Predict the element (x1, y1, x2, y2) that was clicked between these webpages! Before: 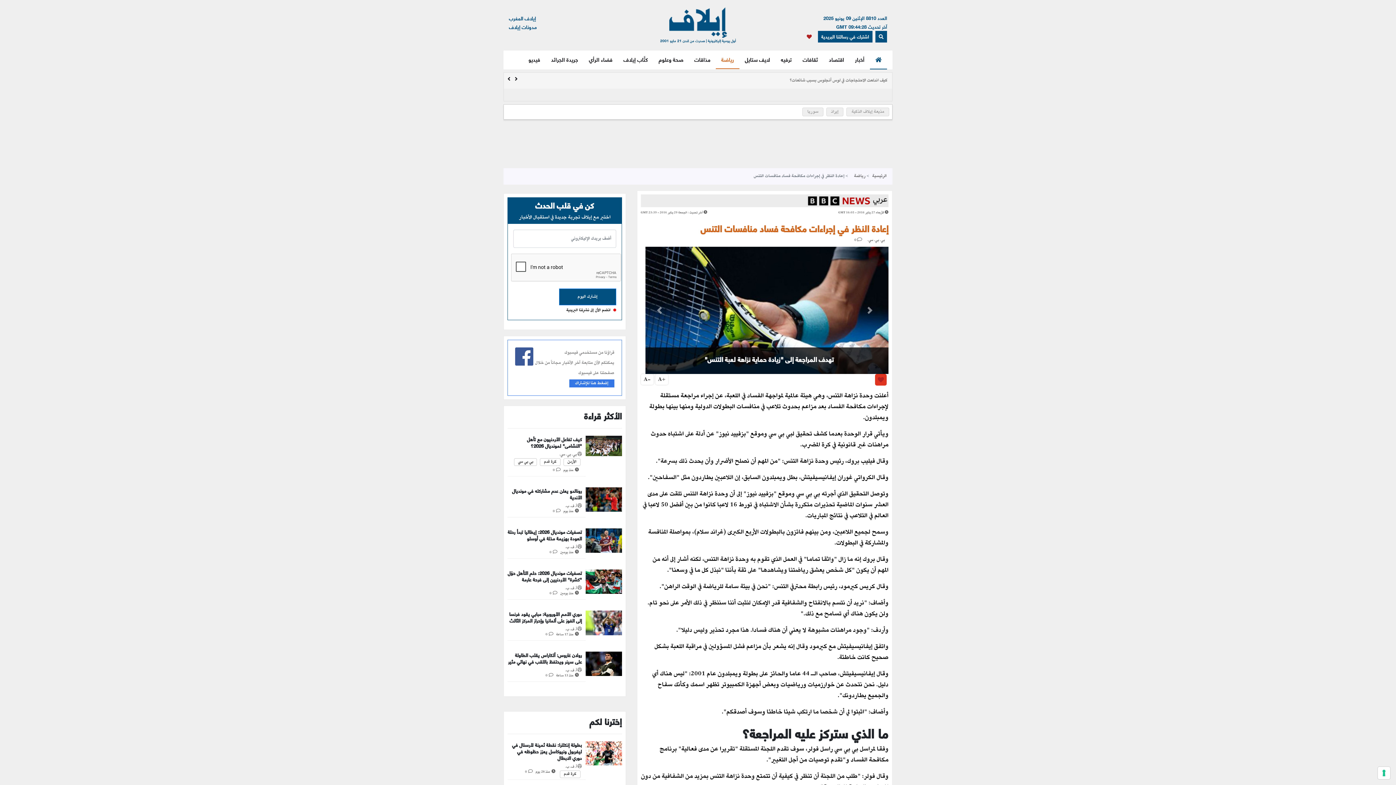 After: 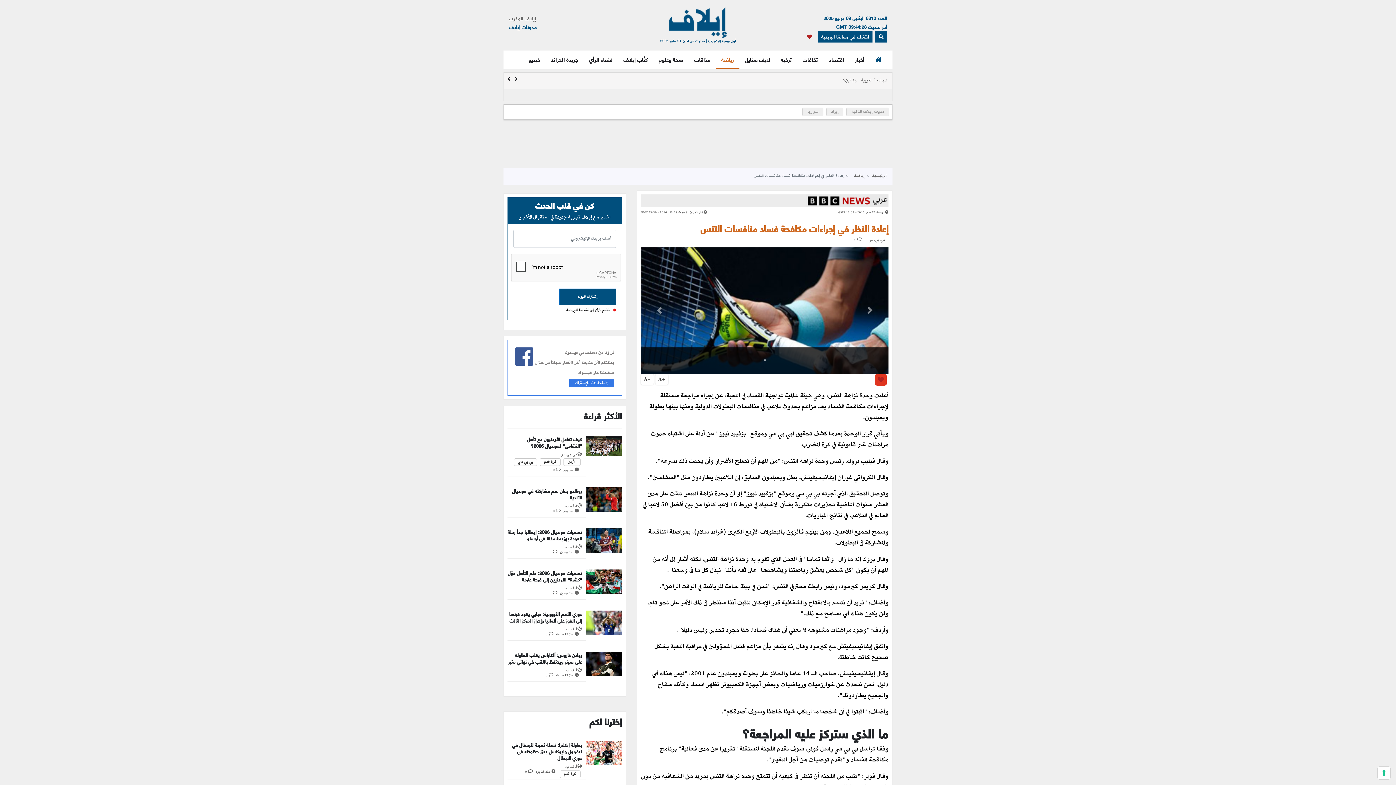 Action: label: إيلاف المغرب bbox: (509, 13, 536, 22)